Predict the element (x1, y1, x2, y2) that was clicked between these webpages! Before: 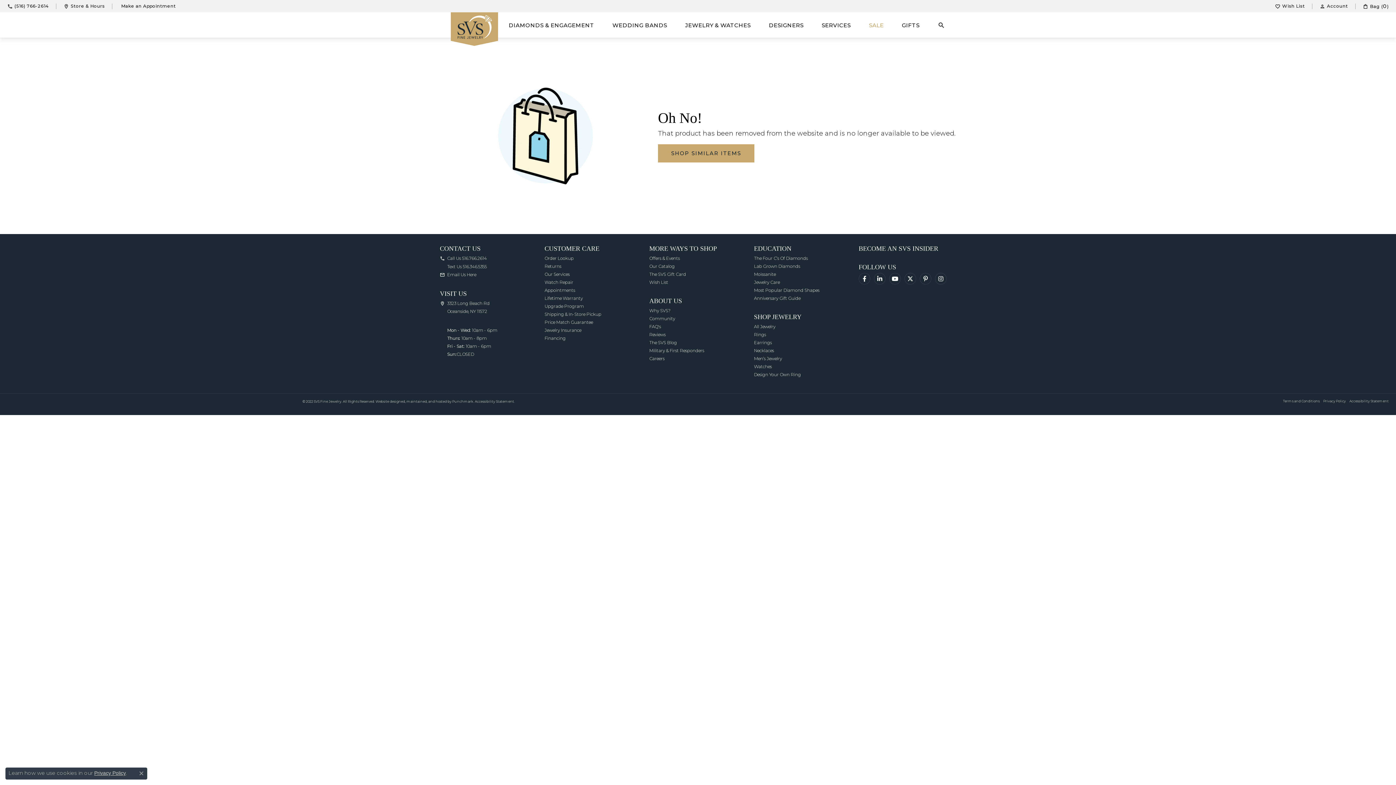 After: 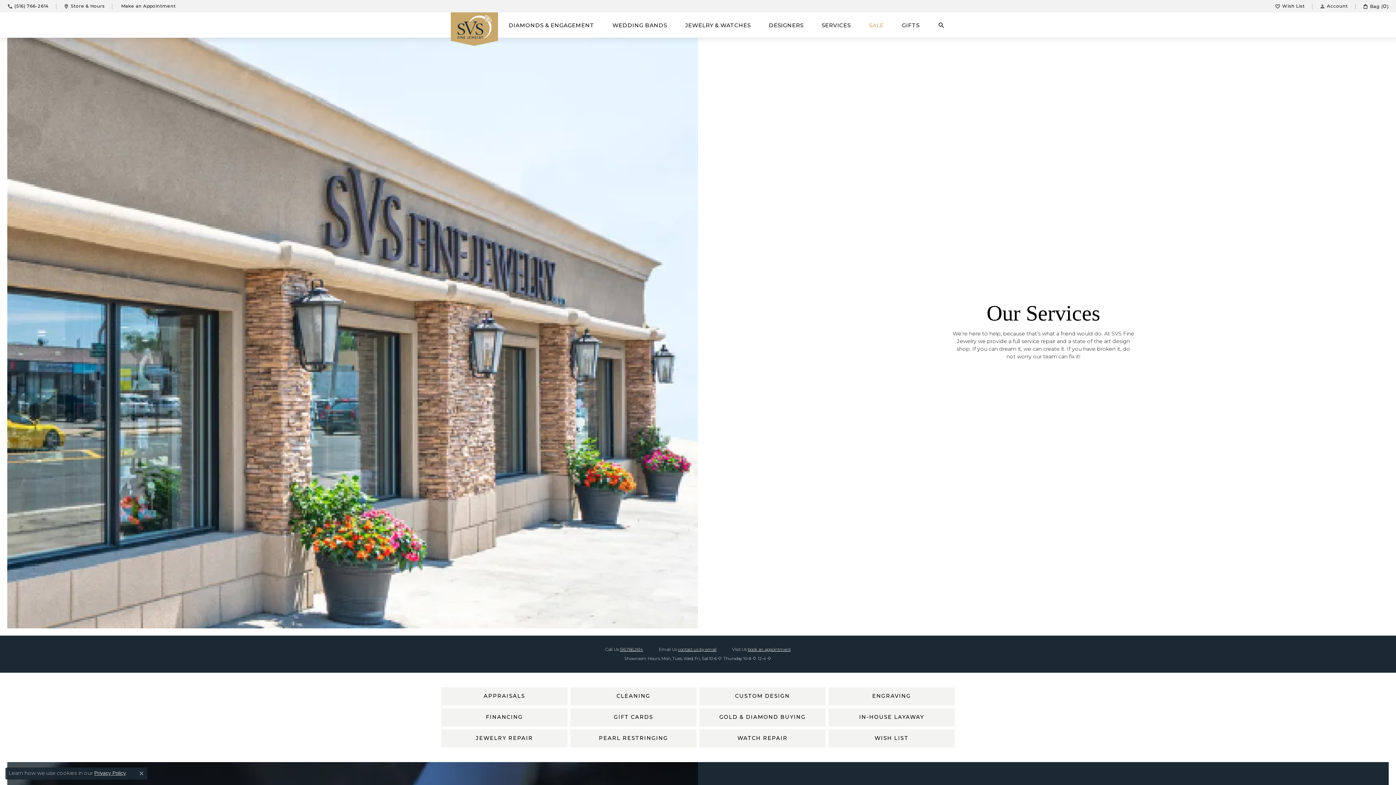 Action: label: Our Services bbox: (544, 271, 569, 277)